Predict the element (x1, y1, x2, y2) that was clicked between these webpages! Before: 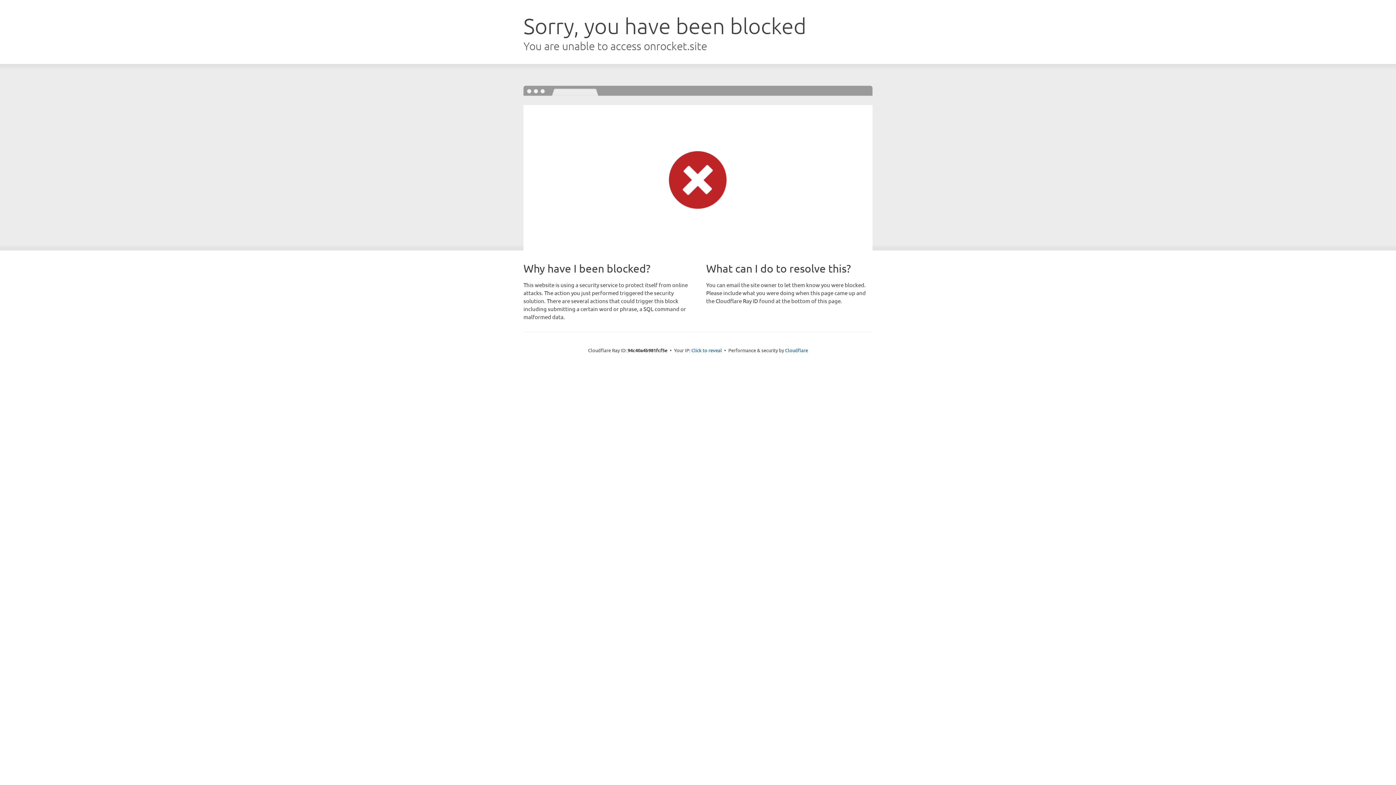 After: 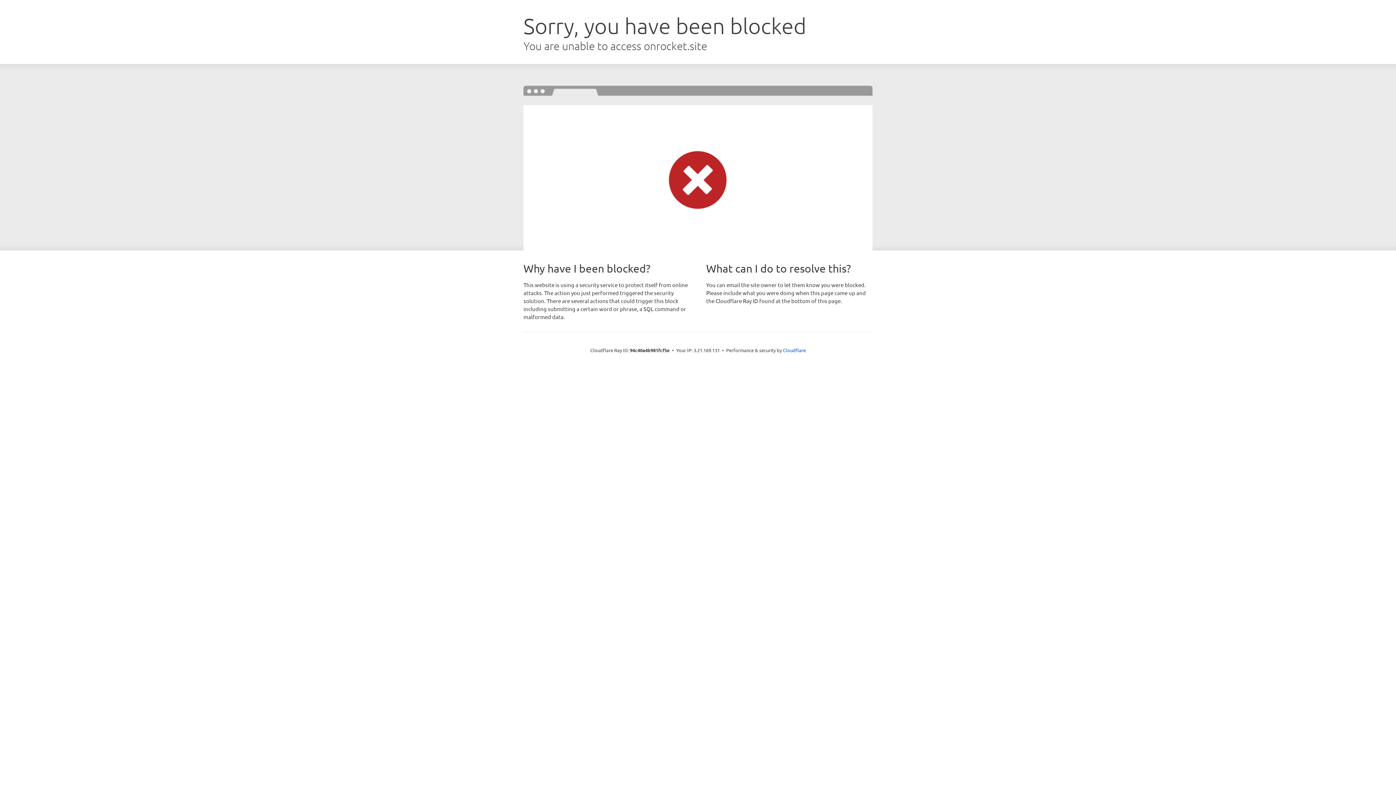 Action: label: Click to reveal bbox: (691, 346, 722, 353)